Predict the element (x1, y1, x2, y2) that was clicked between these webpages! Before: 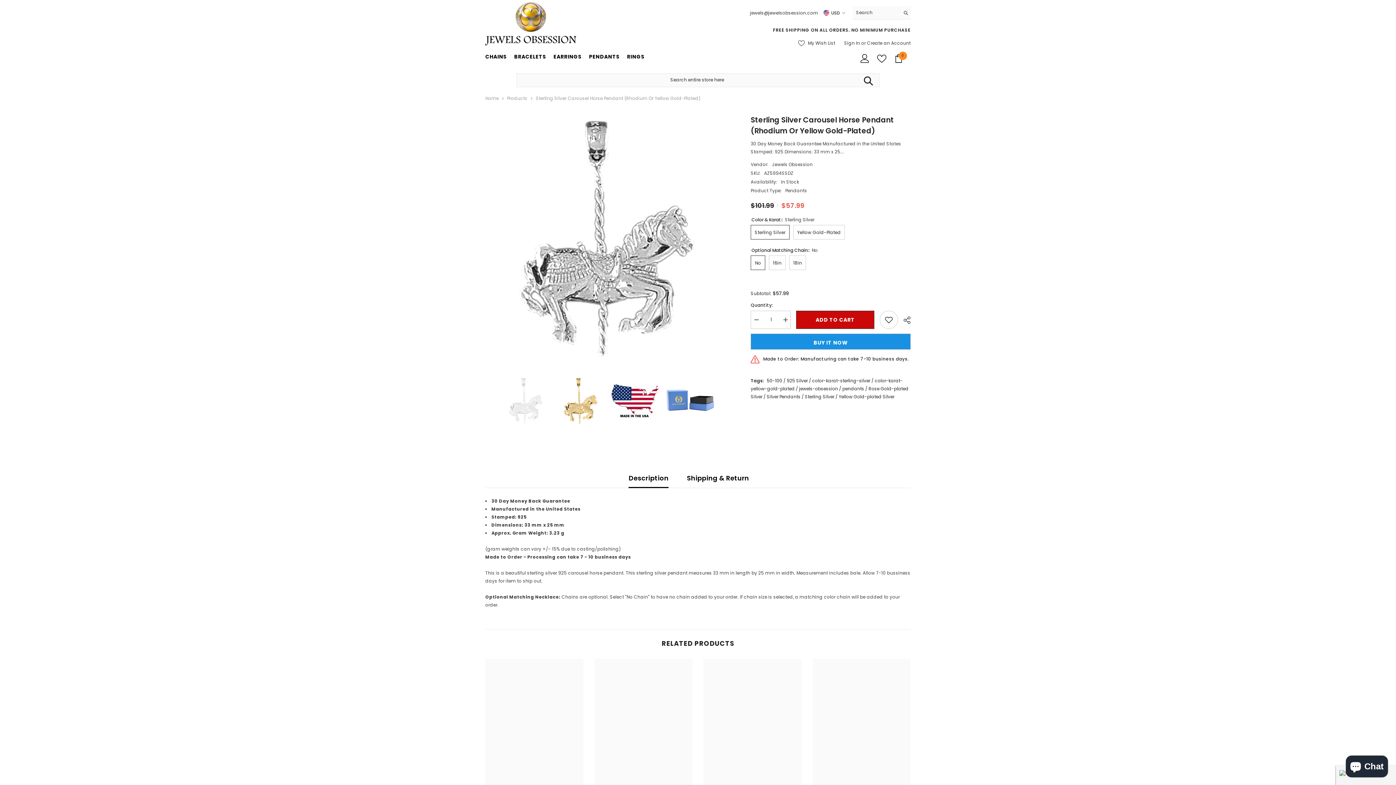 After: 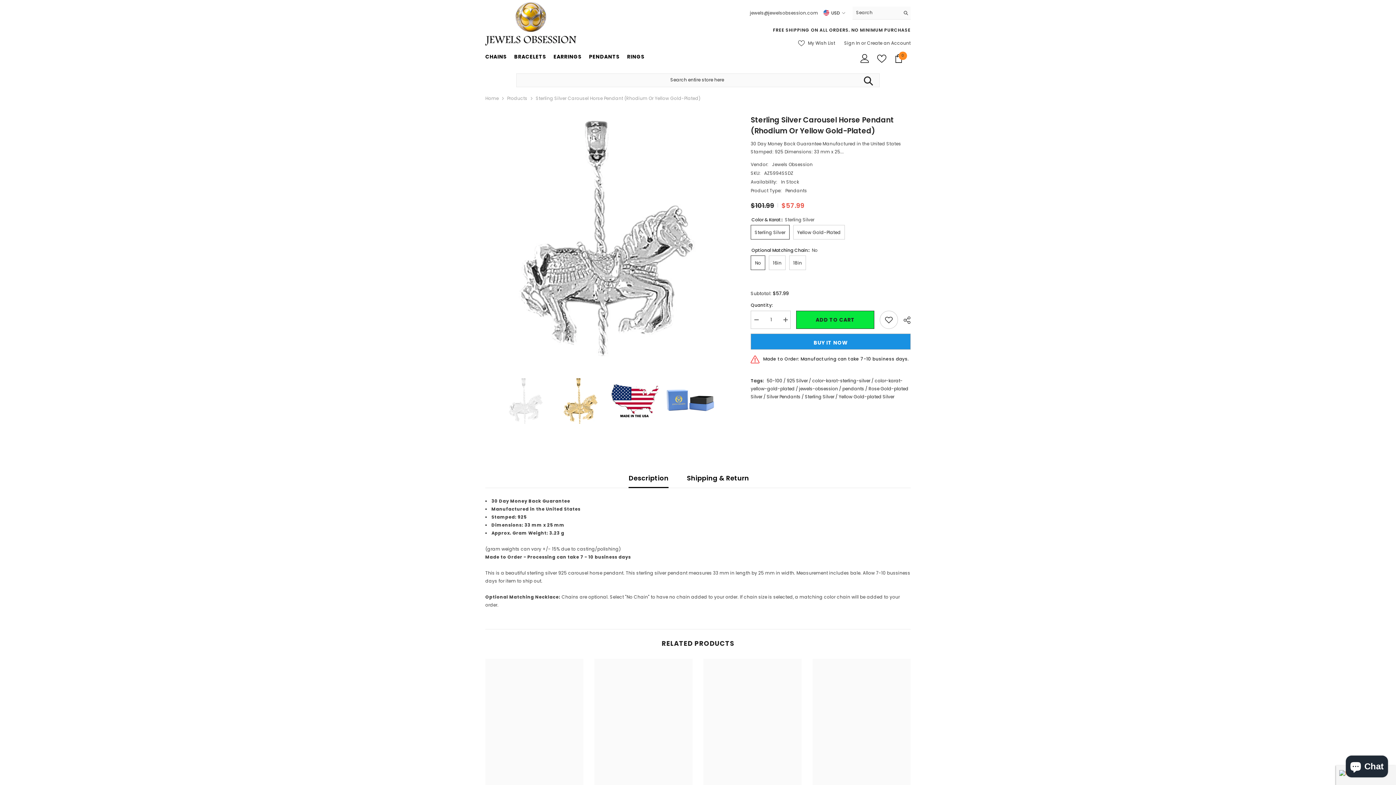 Action: label: ADD TO CART bbox: (796, 310, 874, 329)